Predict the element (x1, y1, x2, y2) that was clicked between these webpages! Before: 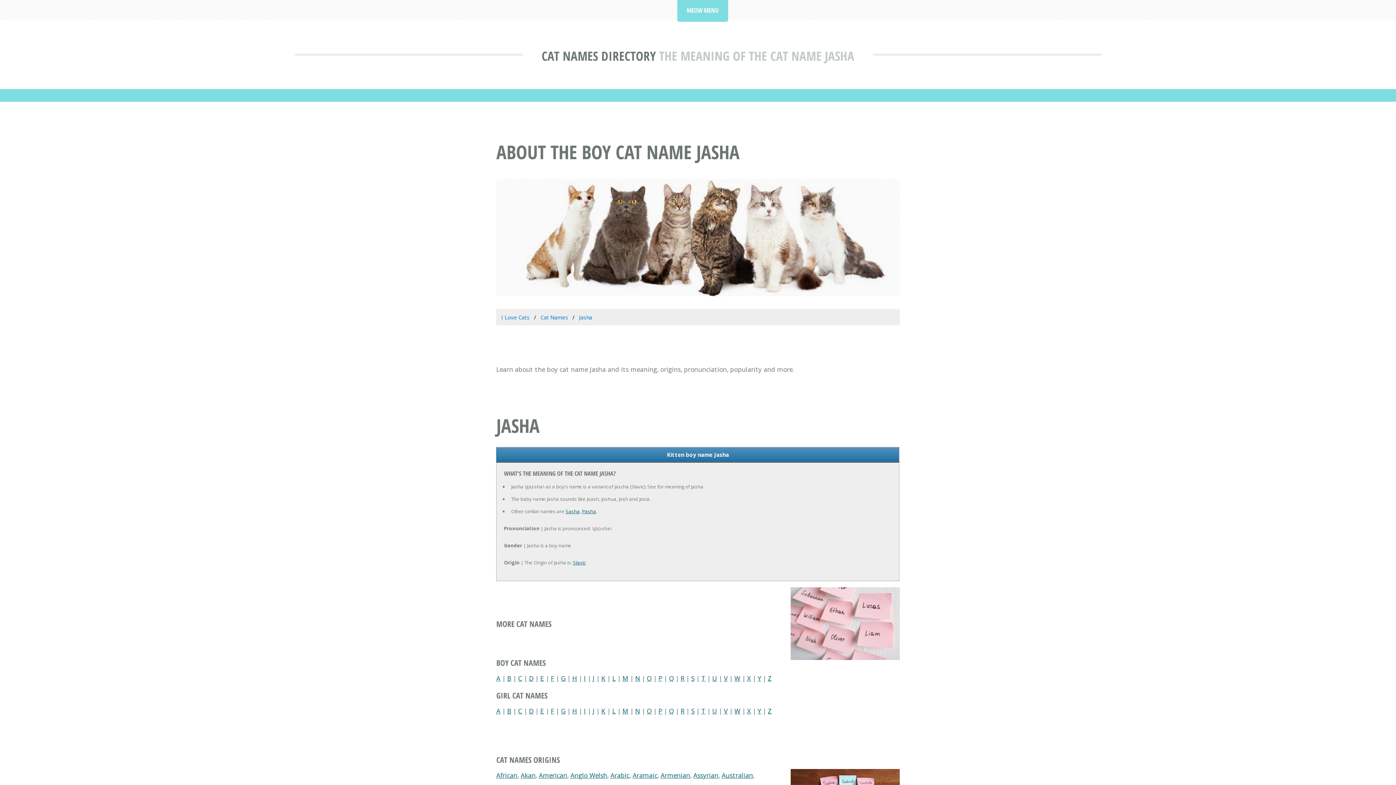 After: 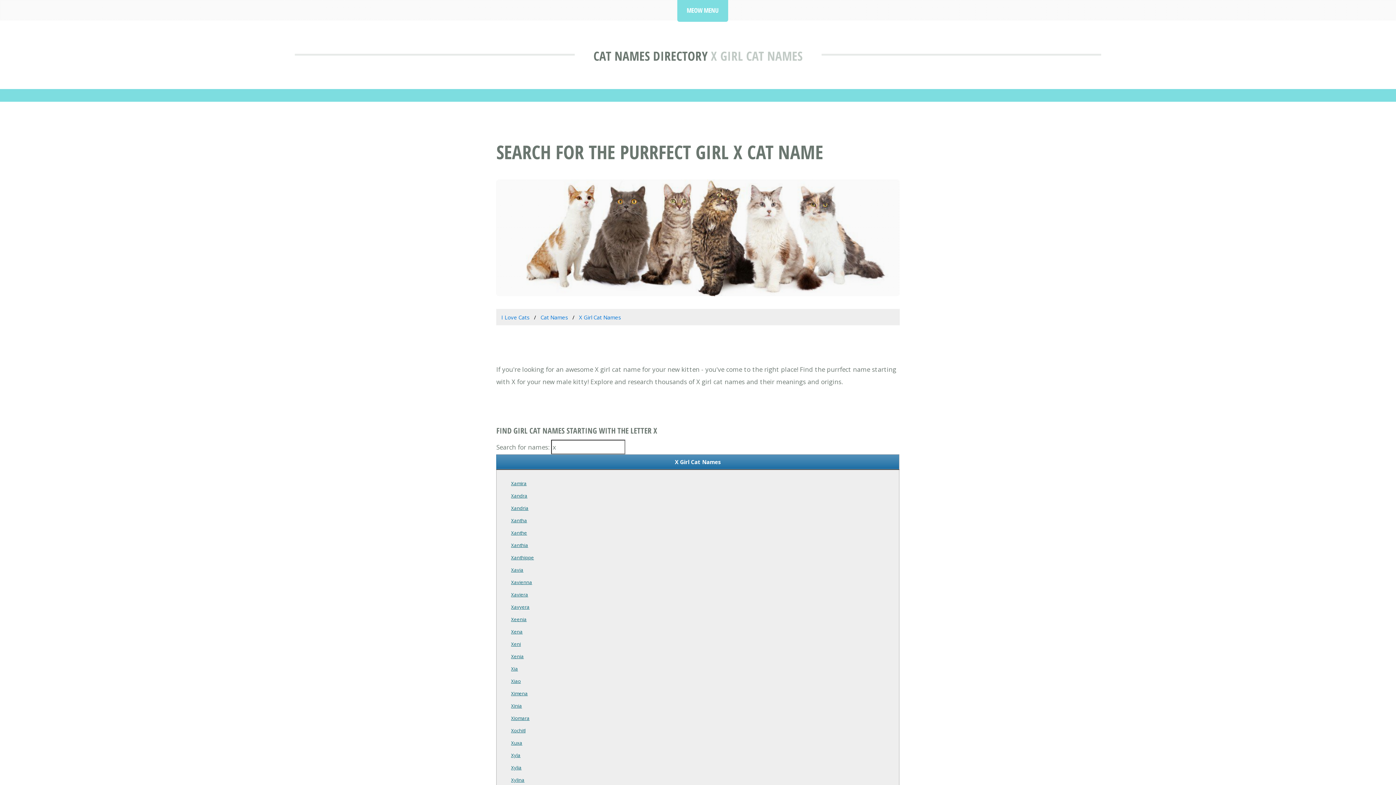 Action: label: X bbox: (747, 706, 751, 715)